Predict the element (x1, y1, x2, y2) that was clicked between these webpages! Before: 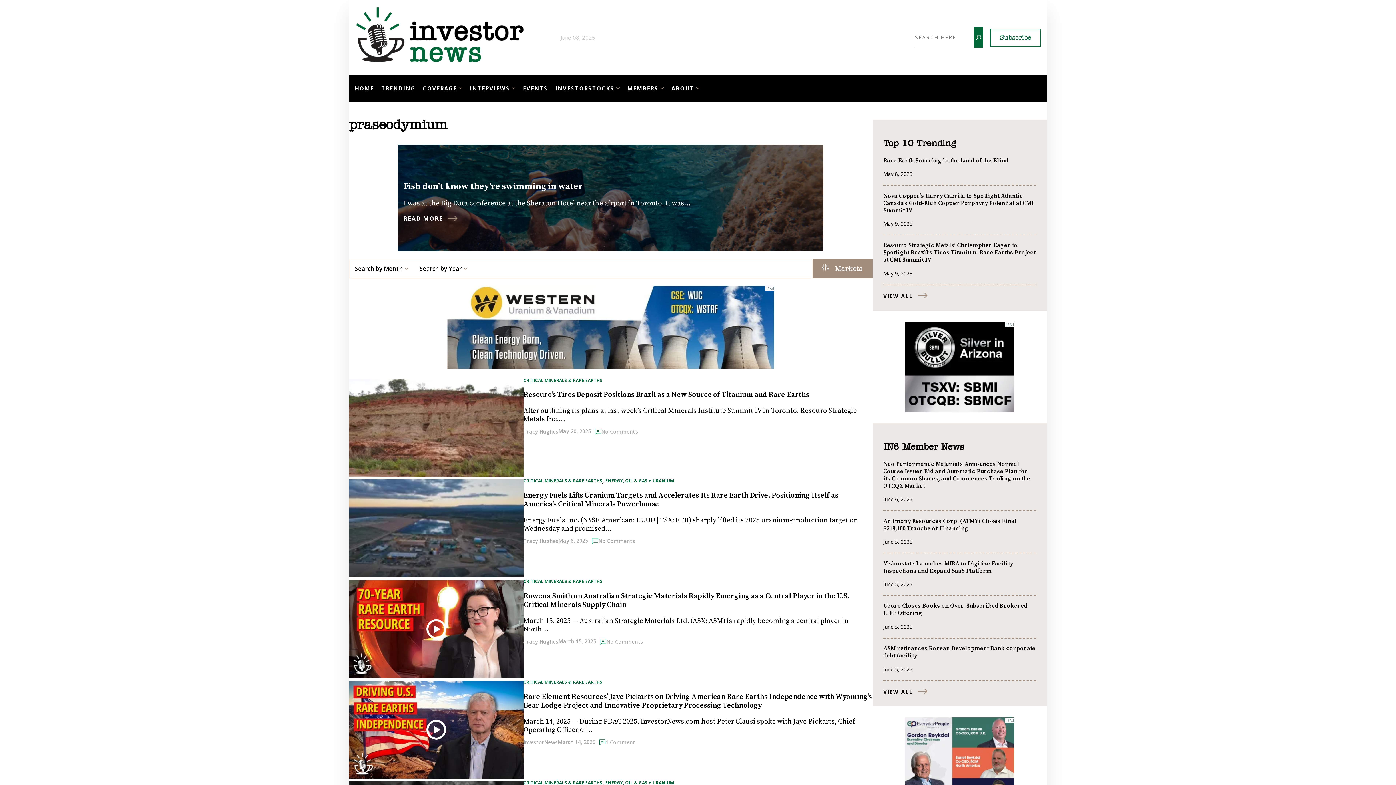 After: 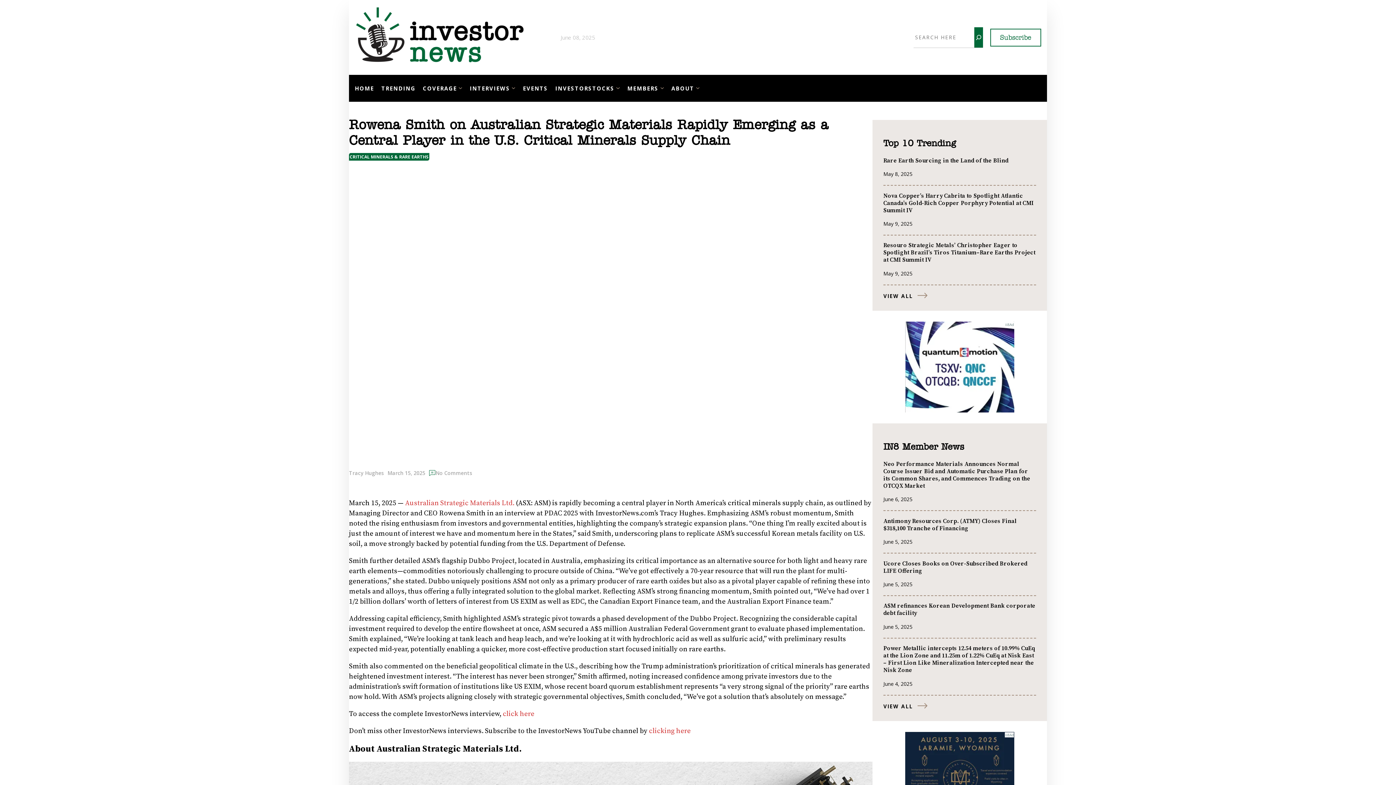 Action: label: Rowena Smith on Australian Strategic Materials Rapidly Emerging as a Central Player in the U.S. Critical Minerals Supply Chain bbox: (523, 592, 872, 609)